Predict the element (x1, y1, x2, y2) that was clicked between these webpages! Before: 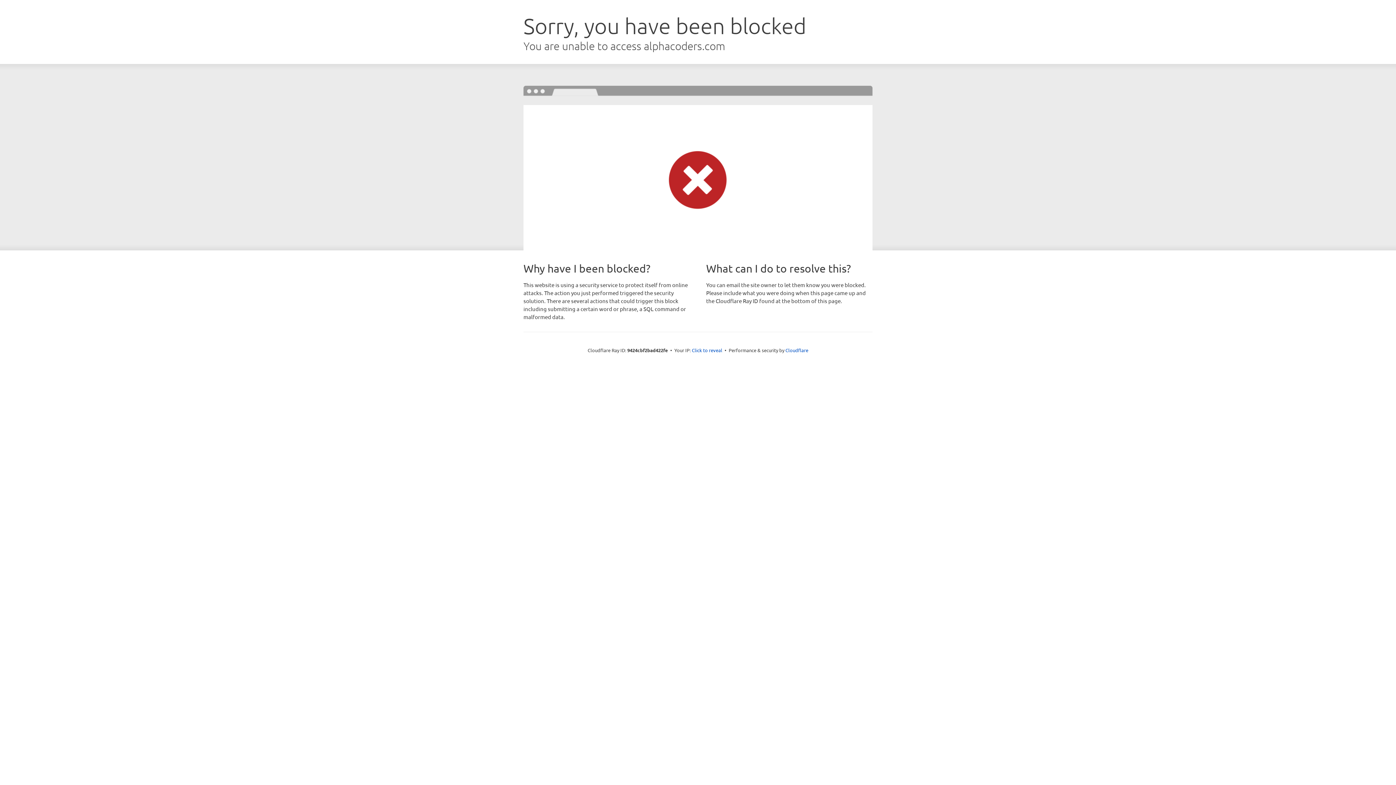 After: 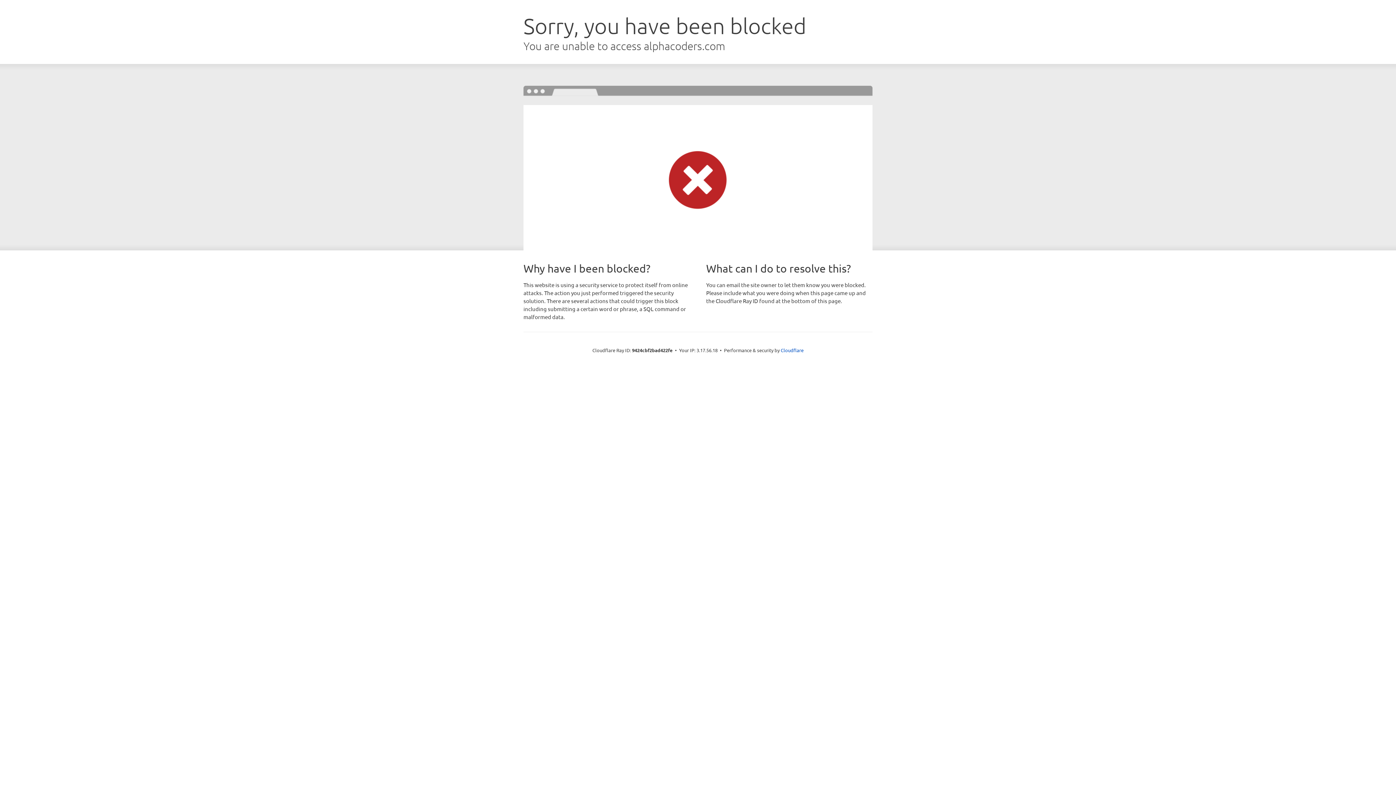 Action: label: Click to reveal bbox: (692, 346, 722, 353)